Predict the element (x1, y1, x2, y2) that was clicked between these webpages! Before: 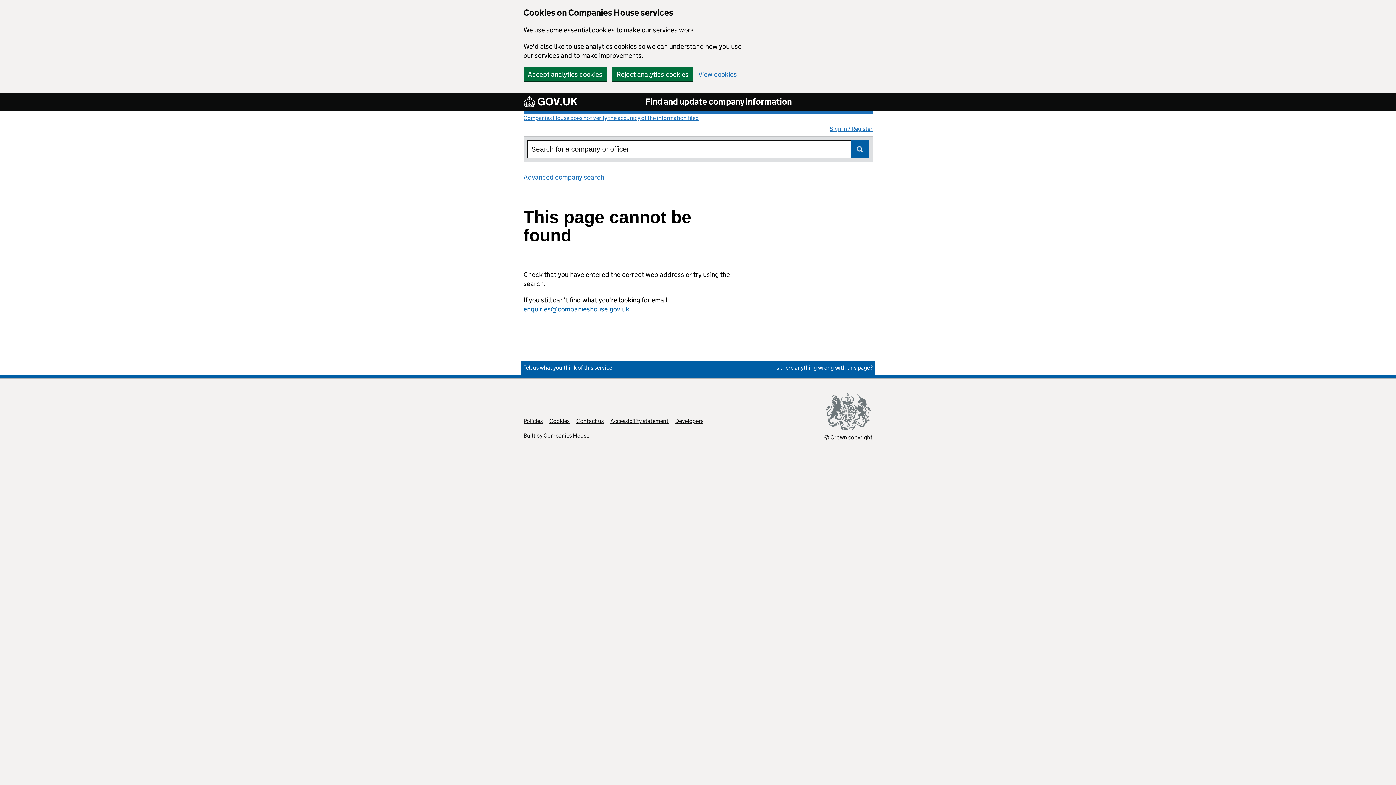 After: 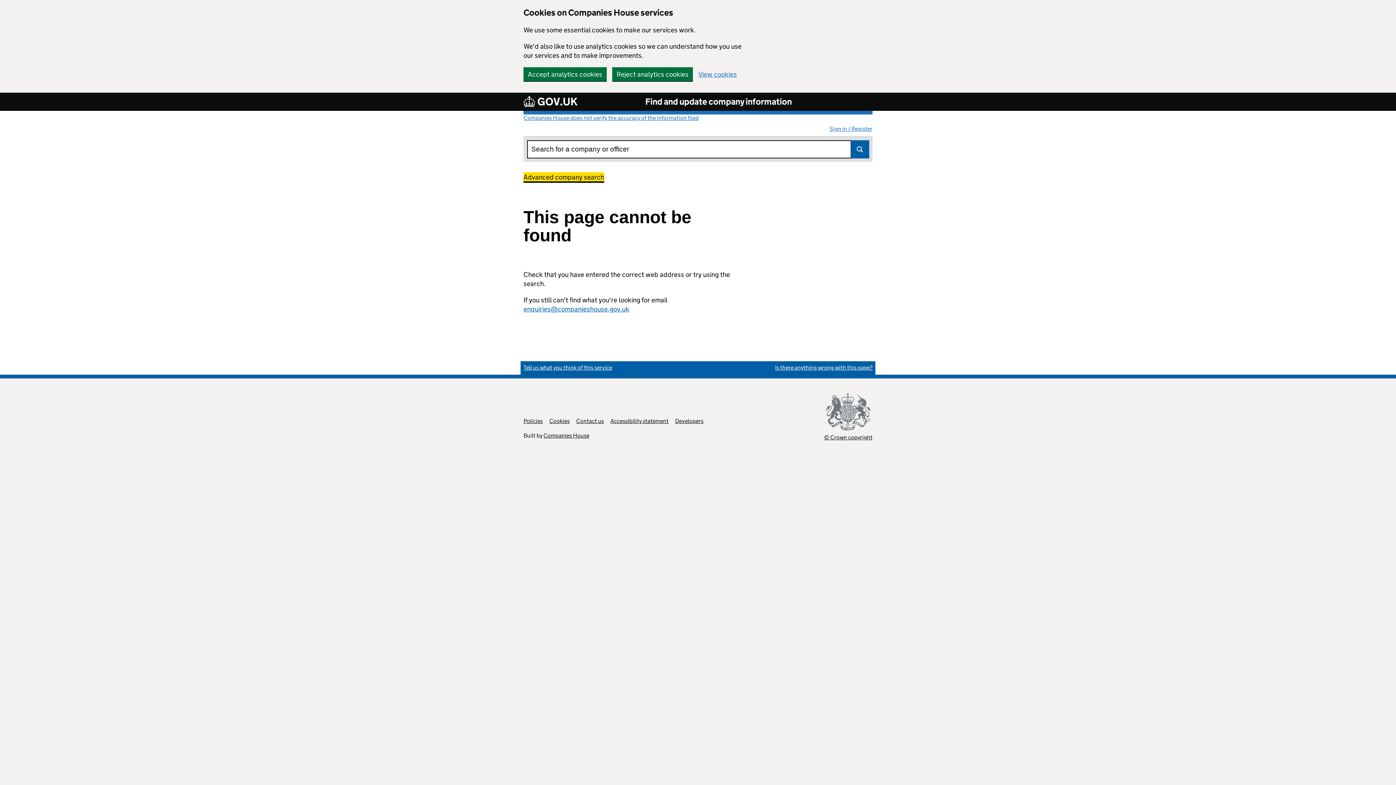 Action: label: Advanced company search
Link opens in new window bbox: (523, 173, 604, 181)